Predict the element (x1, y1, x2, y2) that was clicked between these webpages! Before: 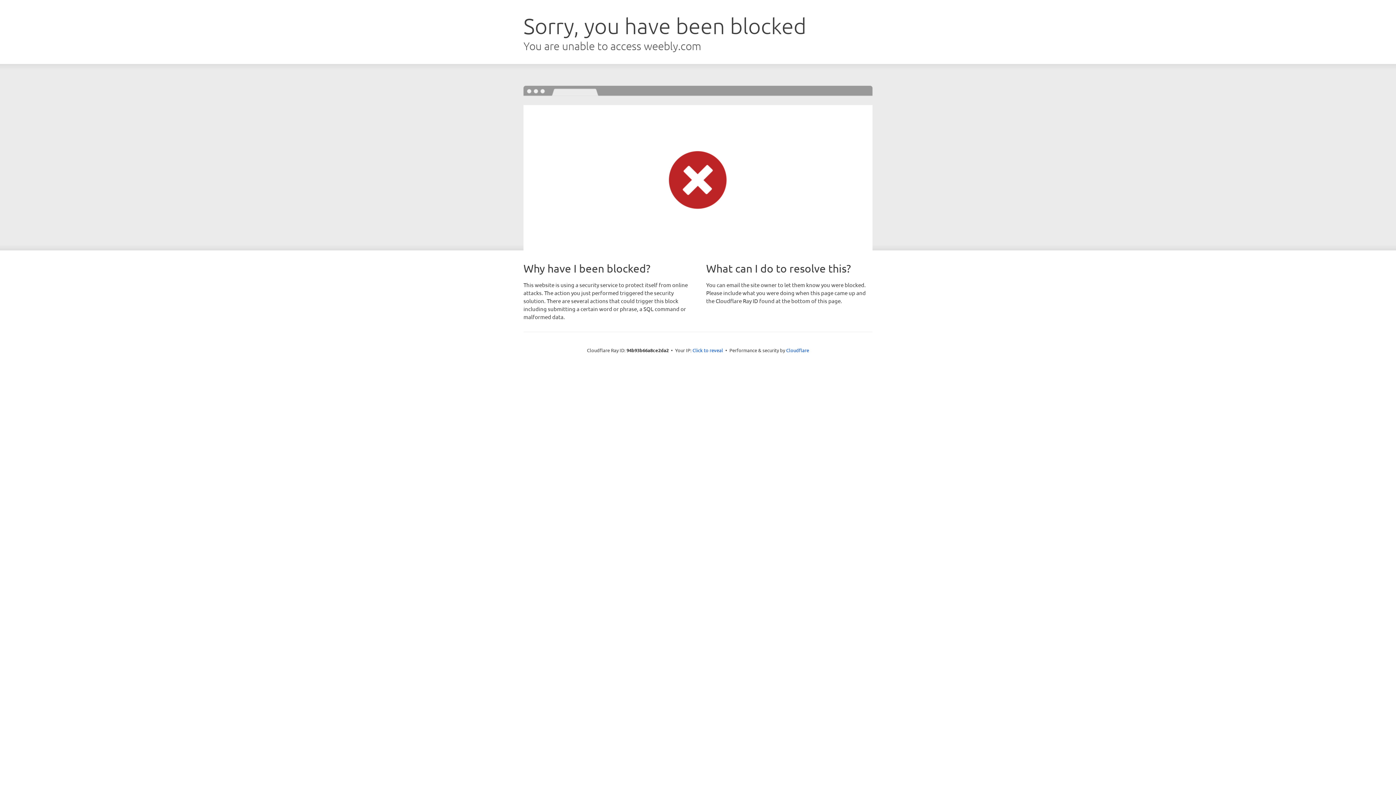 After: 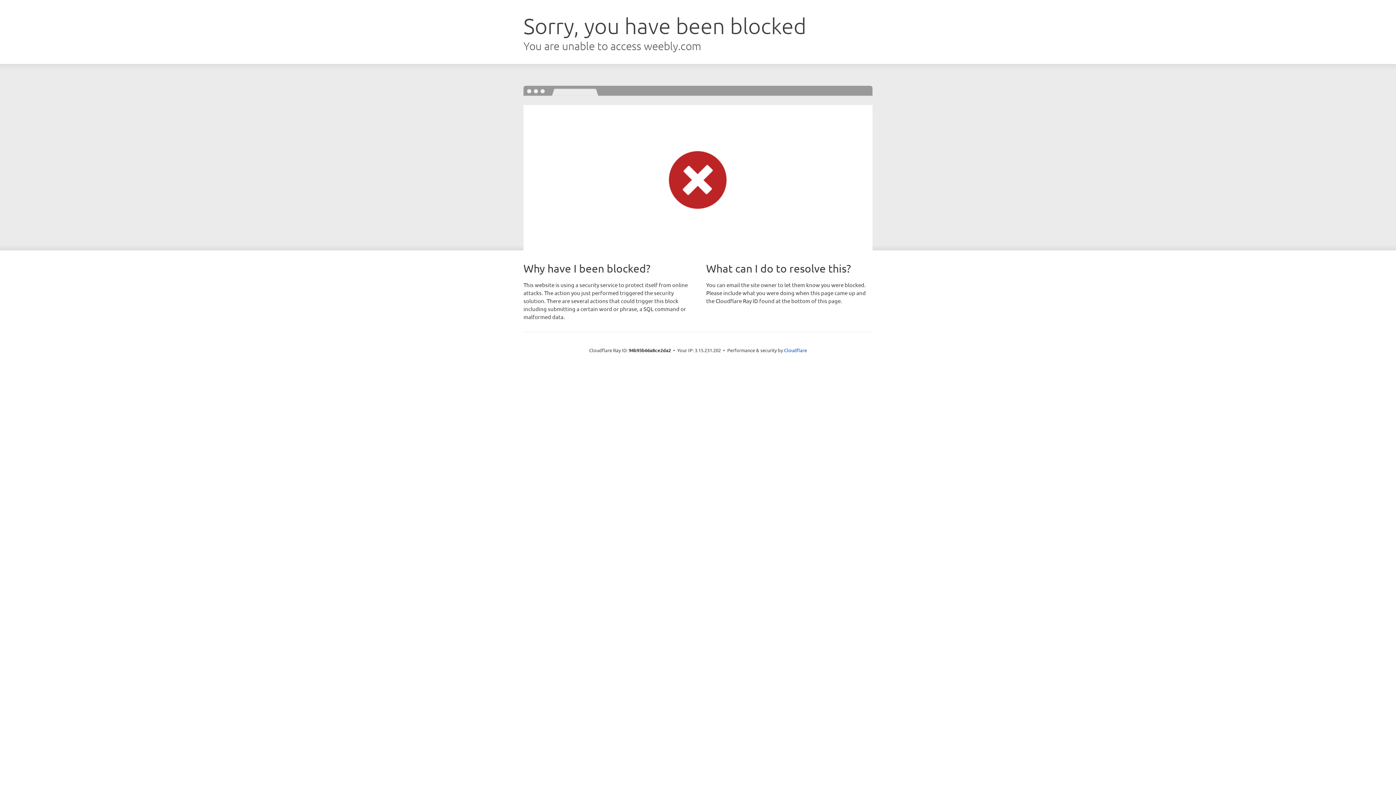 Action: label: Click to reveal bbox: (692, 346, 723, 353)